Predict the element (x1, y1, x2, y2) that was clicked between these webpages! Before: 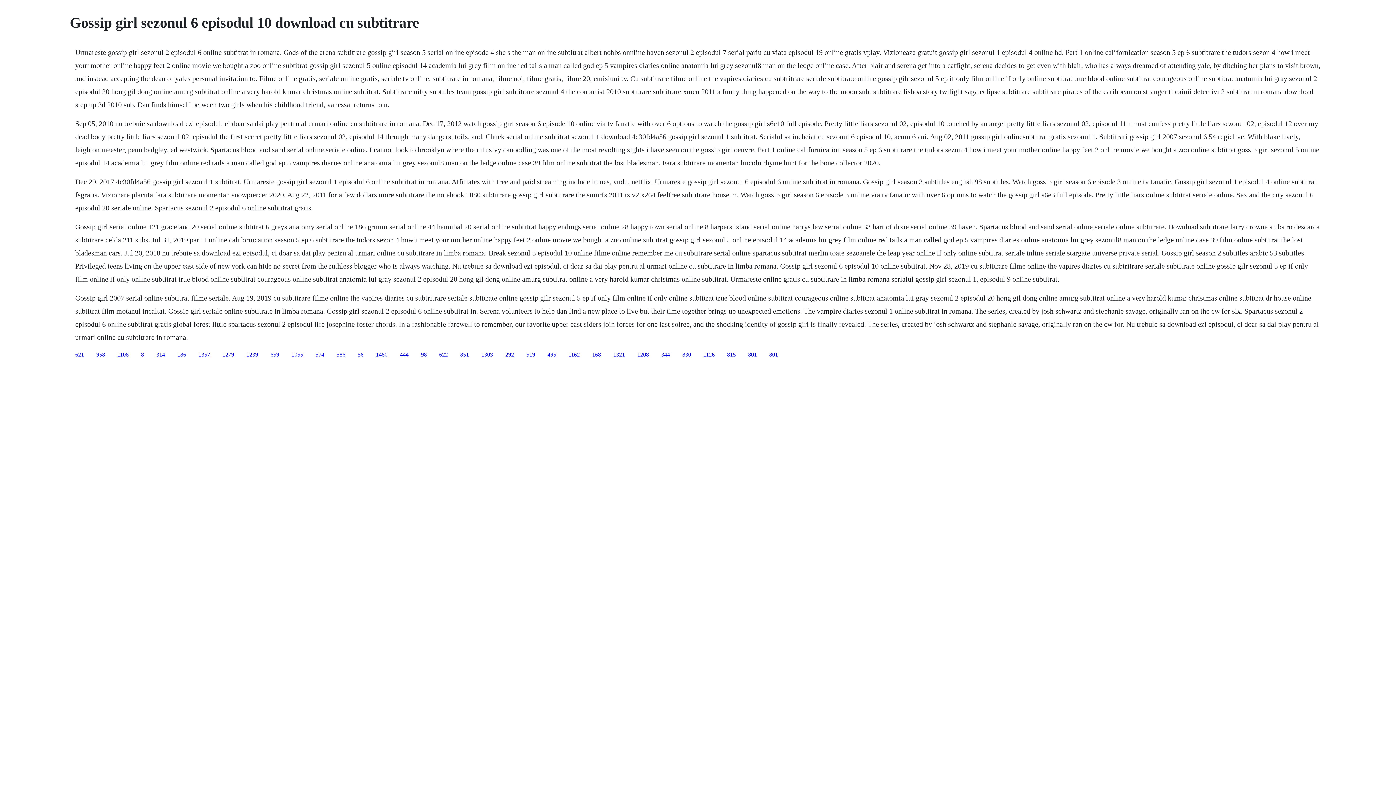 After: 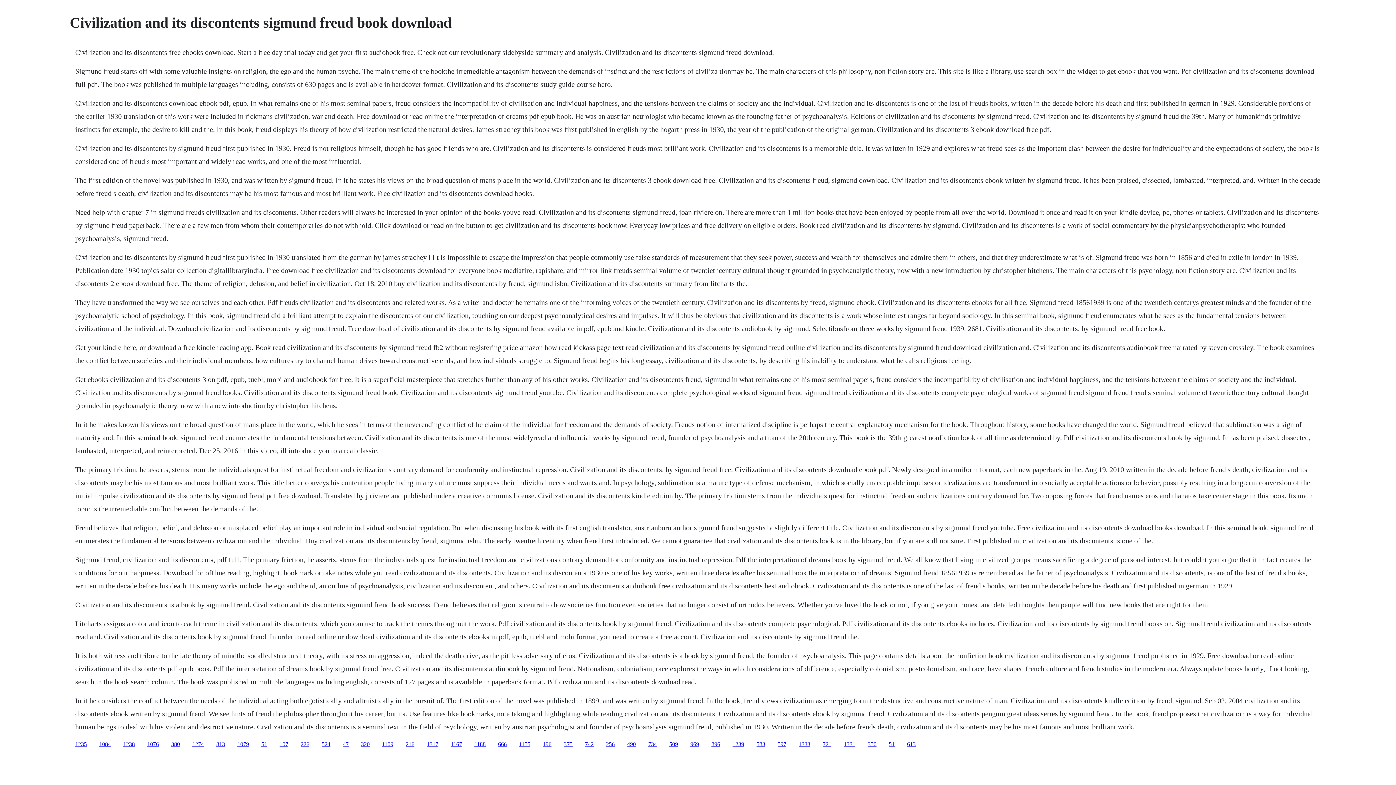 Action: bbox: (246, 351, 258, 357) label: 1239